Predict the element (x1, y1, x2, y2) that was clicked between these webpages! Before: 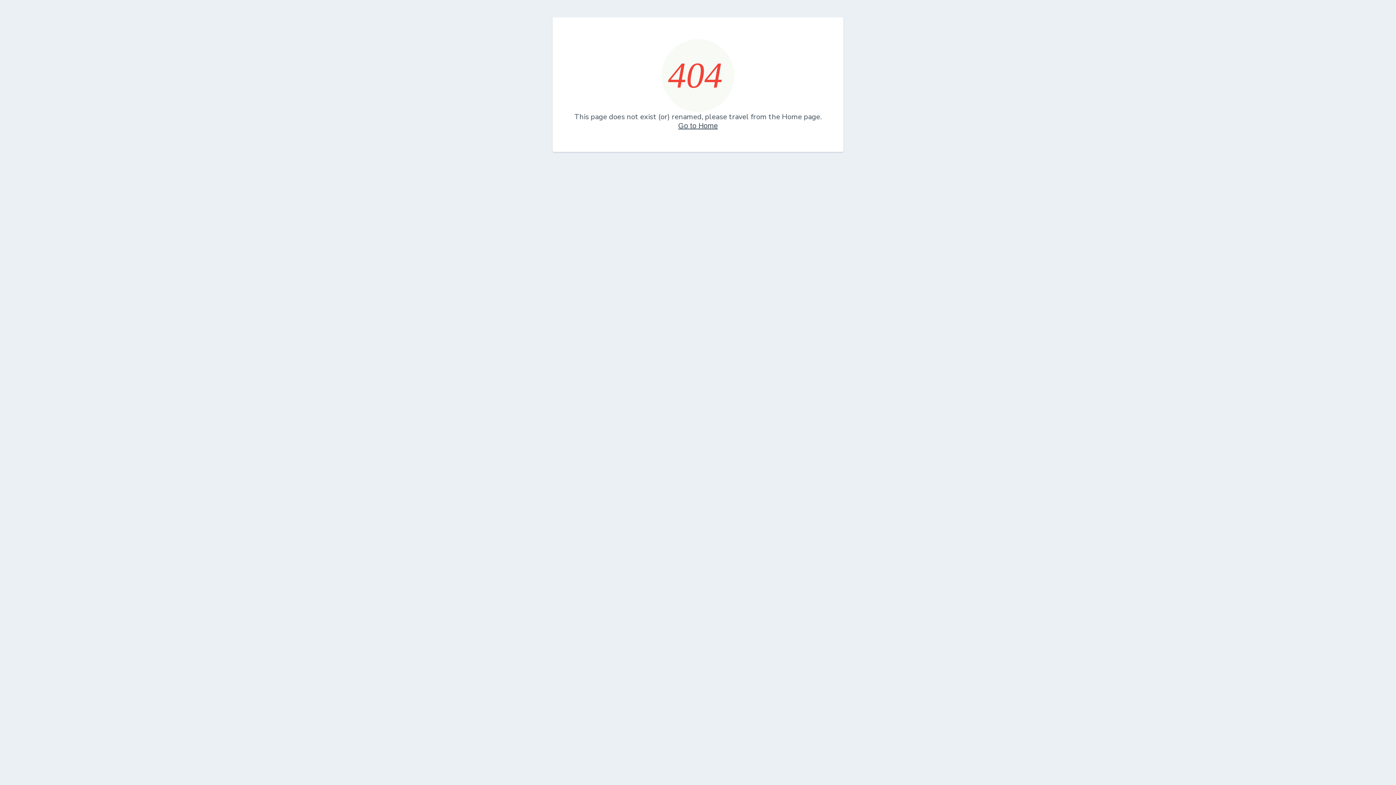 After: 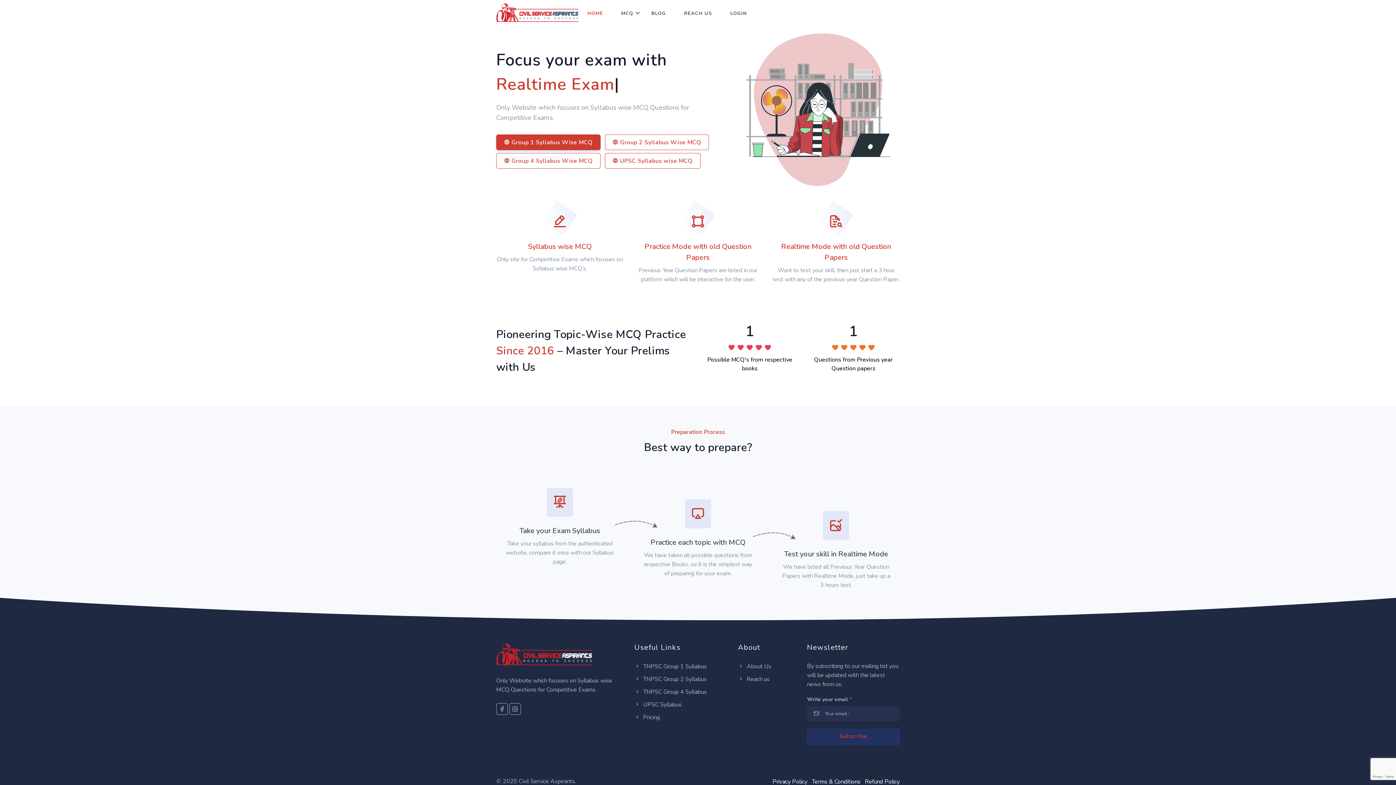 Action: label: Go to Home bbox: (678, 121, 718, 129)